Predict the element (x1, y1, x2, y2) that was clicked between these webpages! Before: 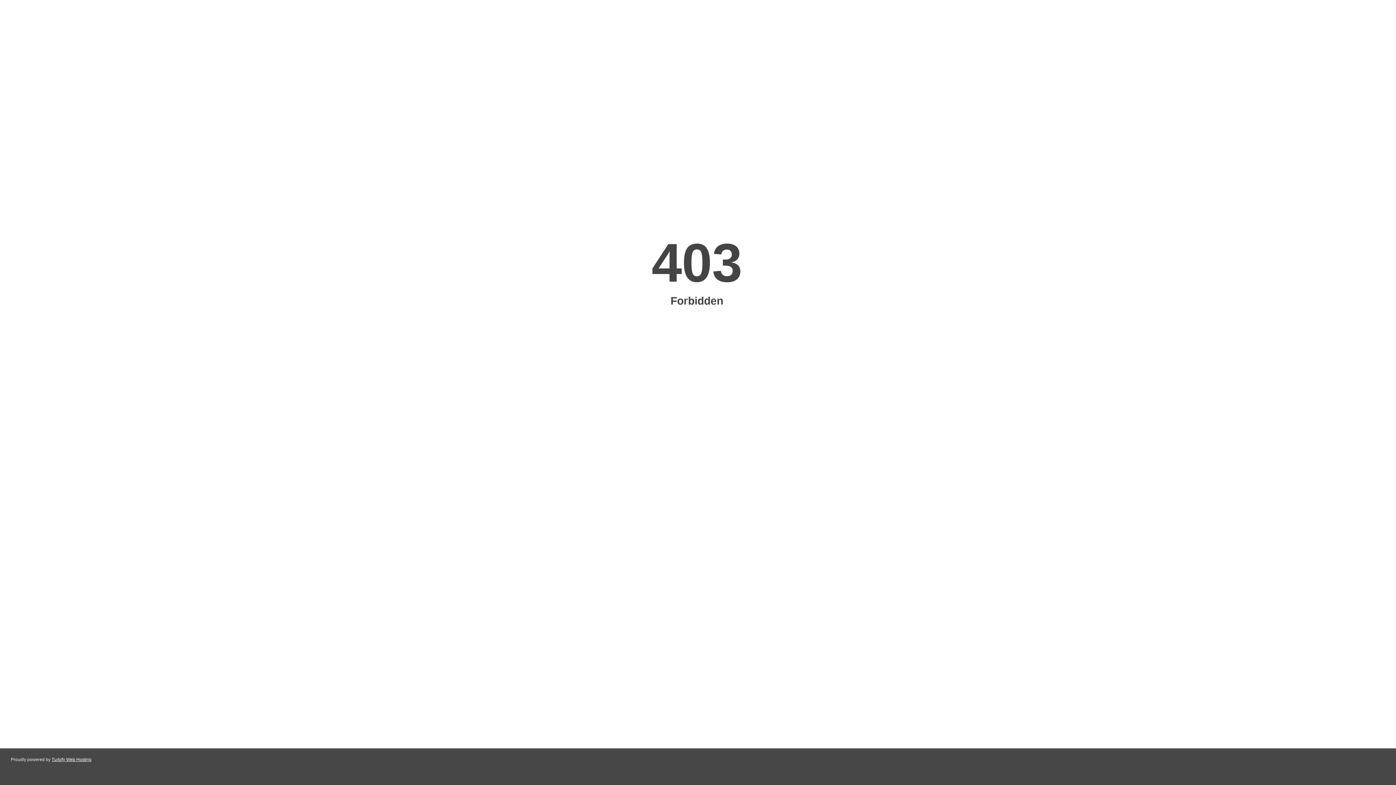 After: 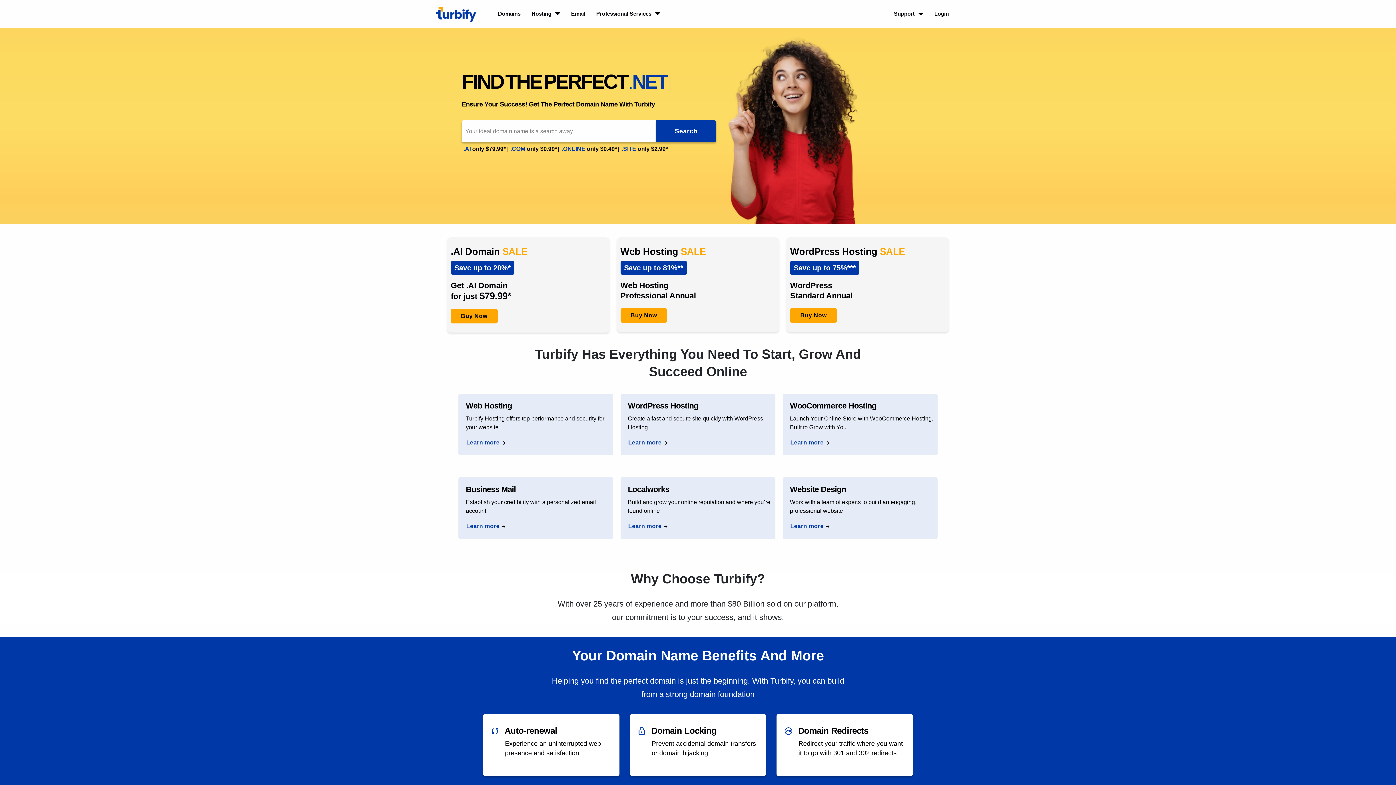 Action: bbox: (51, 757, 91, 762) label: Turbify Web Hosting